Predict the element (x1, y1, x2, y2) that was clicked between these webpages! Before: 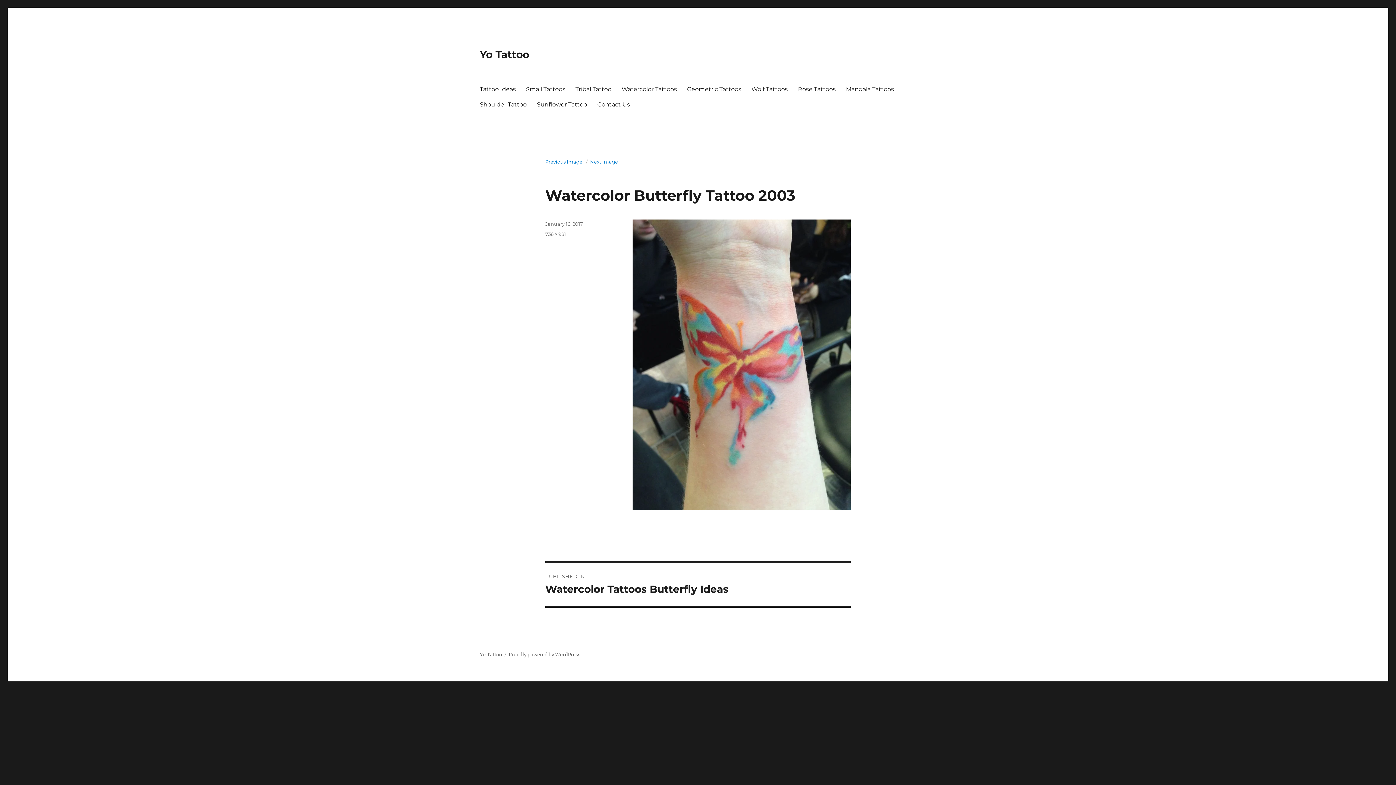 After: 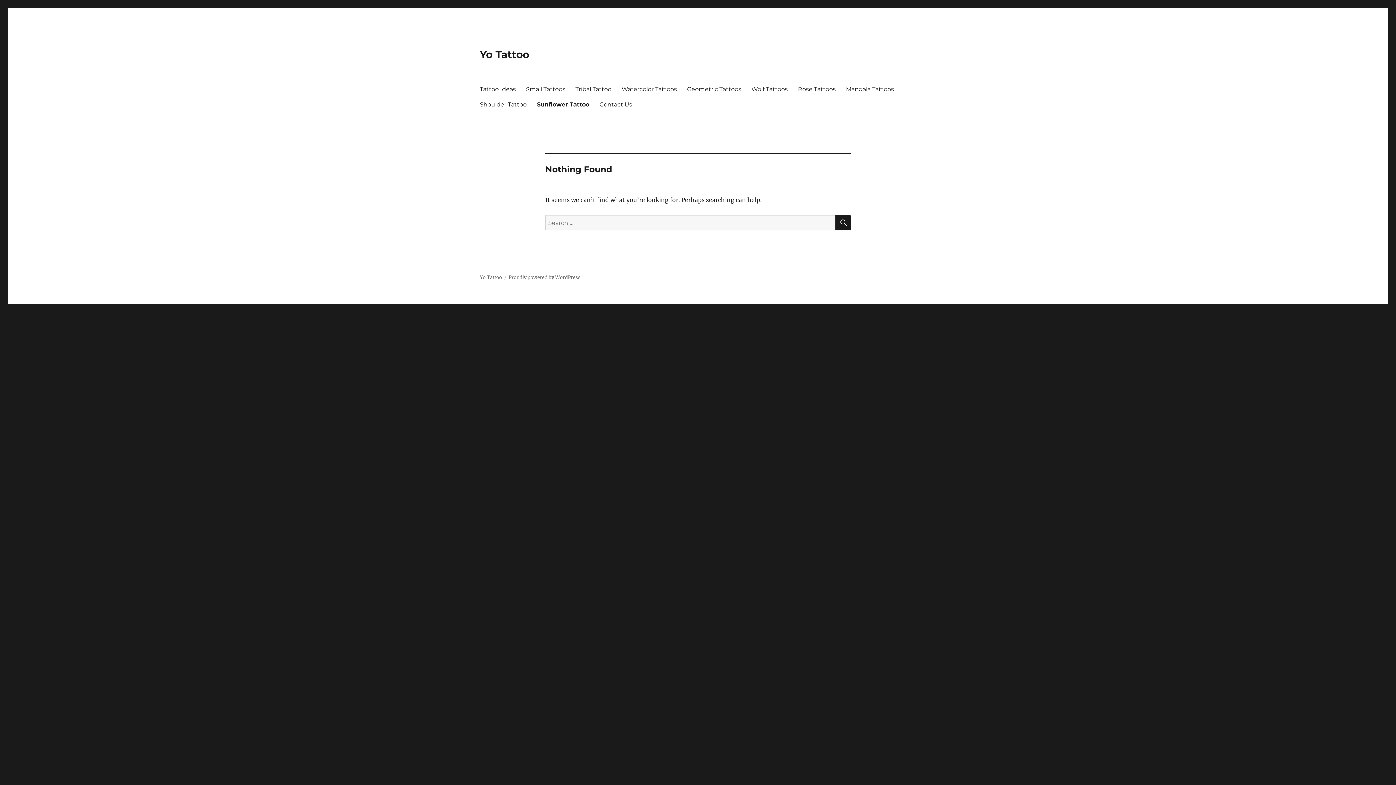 Action: bbox: (532, 96, 592, 112) label: Sunflower Tattoo